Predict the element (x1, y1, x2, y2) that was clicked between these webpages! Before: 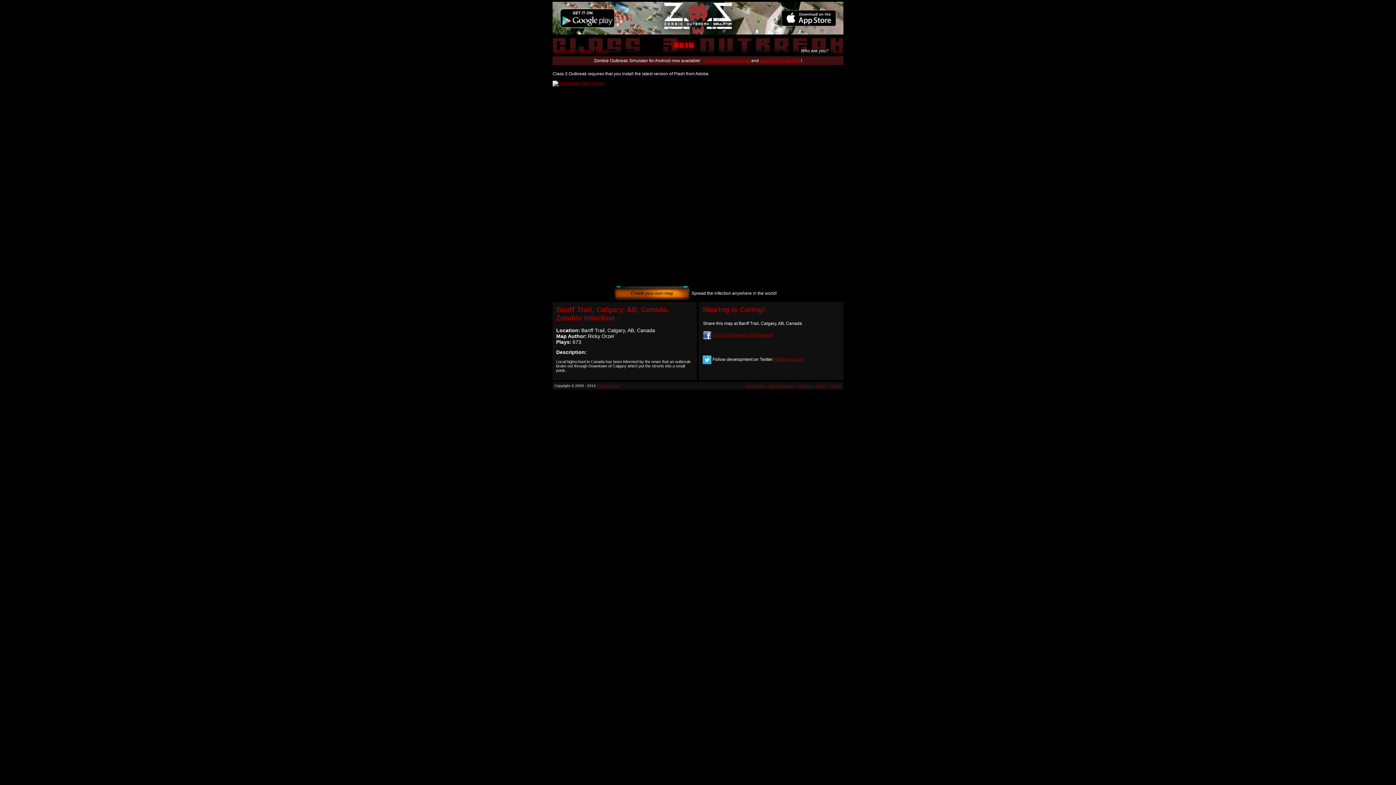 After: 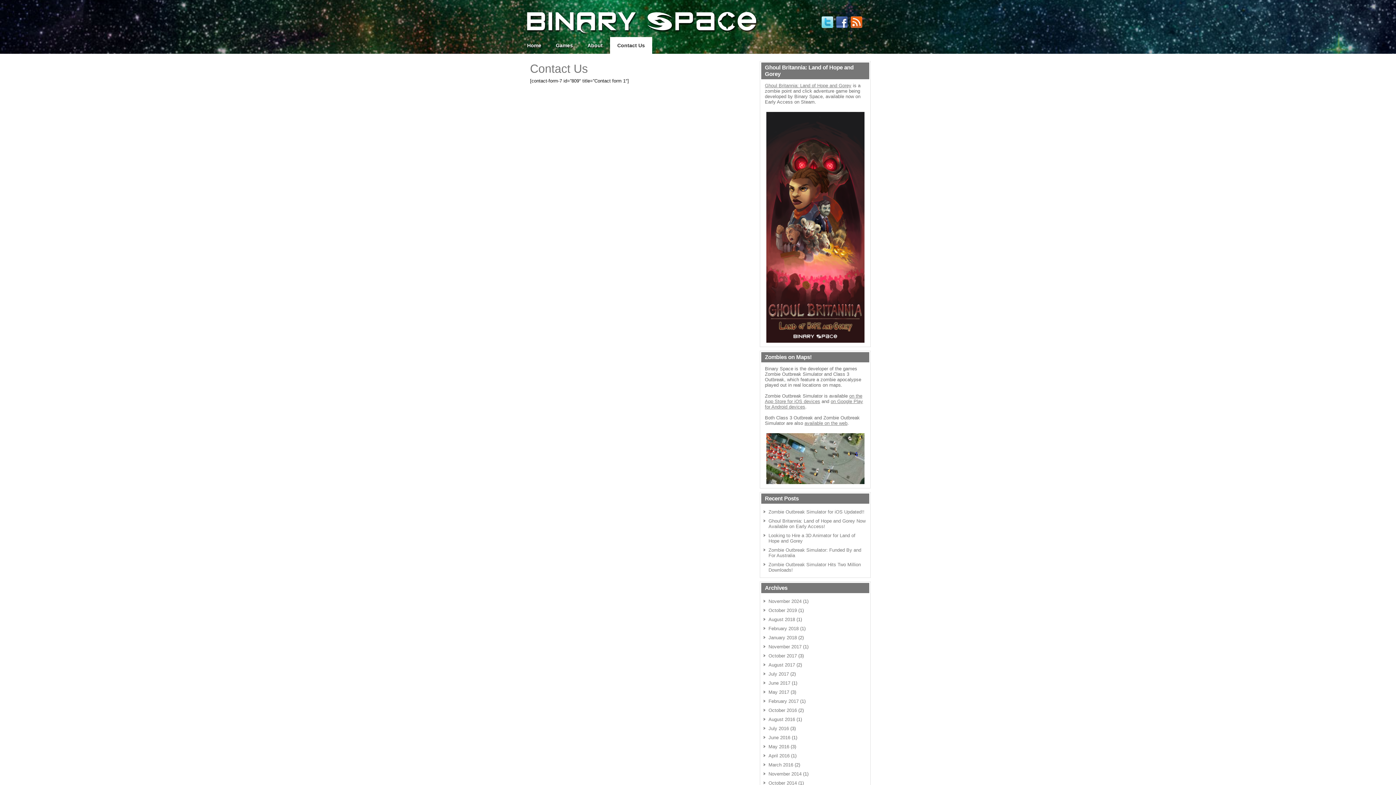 Action: label: Contact Us bbox: (745, 384, 764, 388)